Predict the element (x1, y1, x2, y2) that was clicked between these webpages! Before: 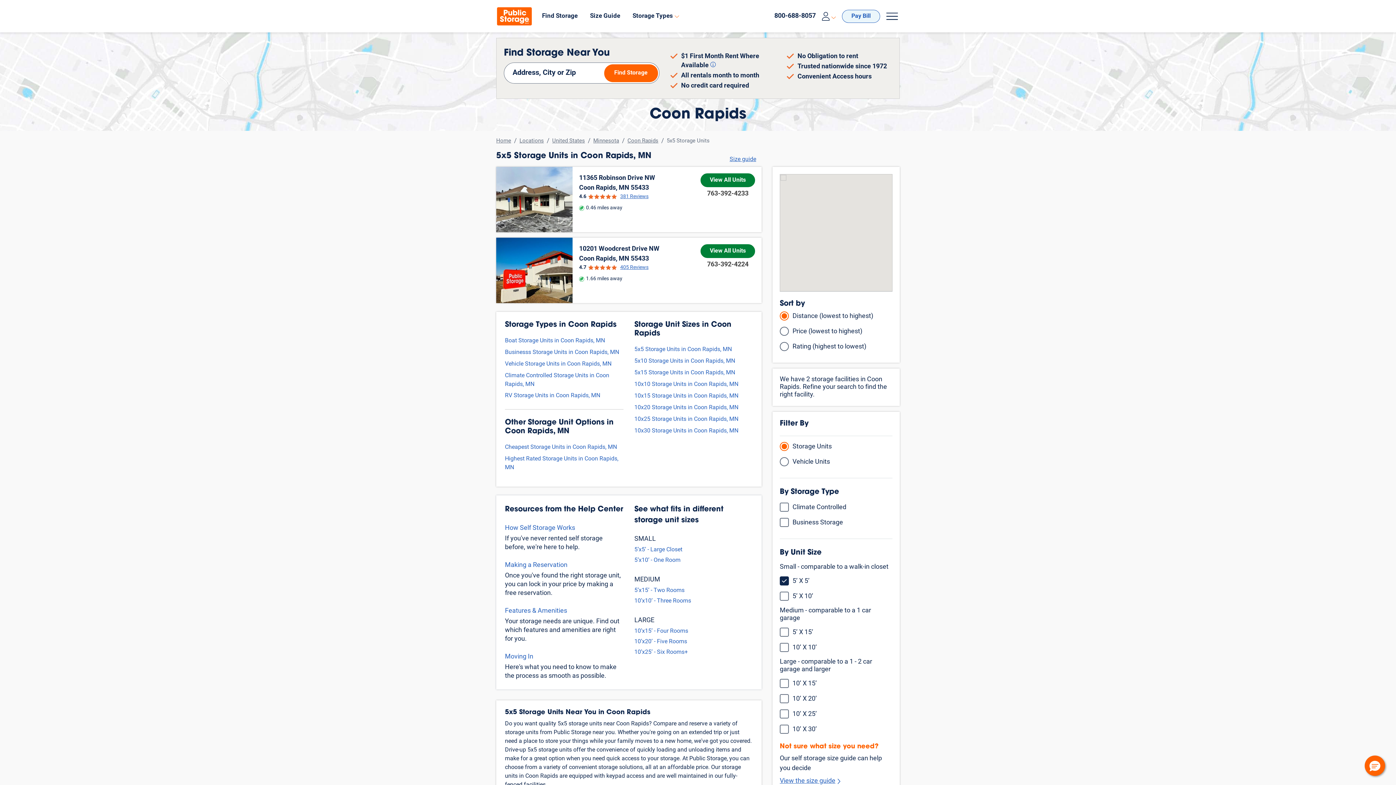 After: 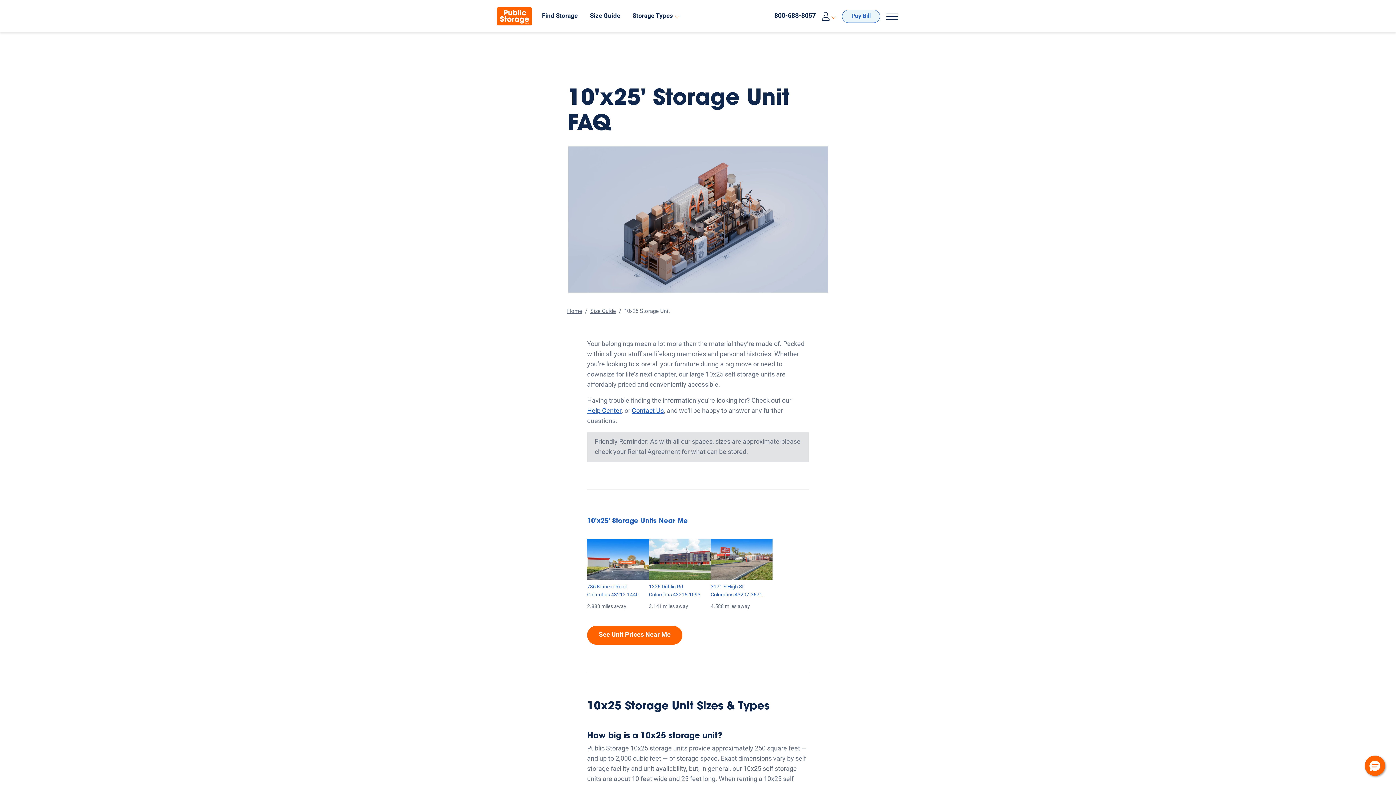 Action: label: 10’x25’ - Six Rooms+ bbox: (634, 648, 688, 657)